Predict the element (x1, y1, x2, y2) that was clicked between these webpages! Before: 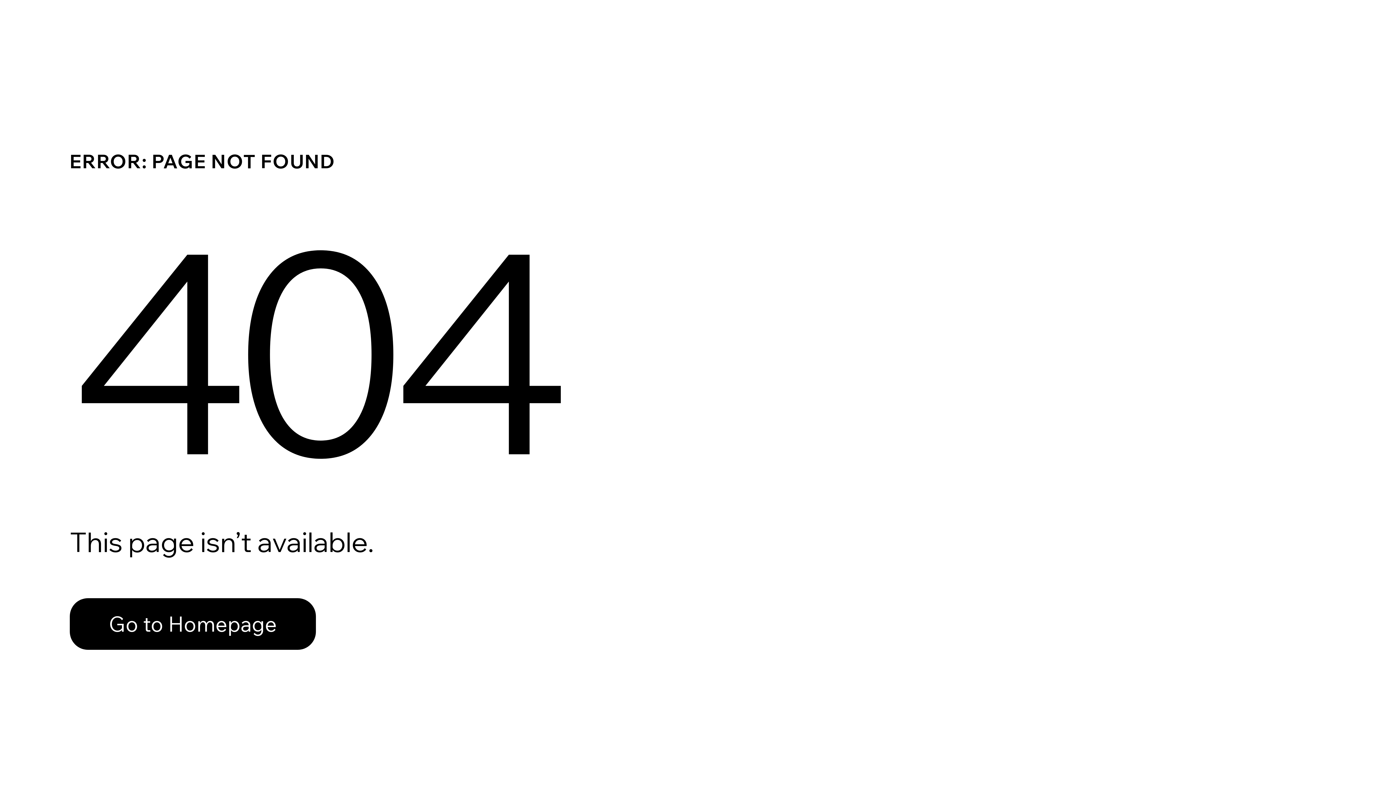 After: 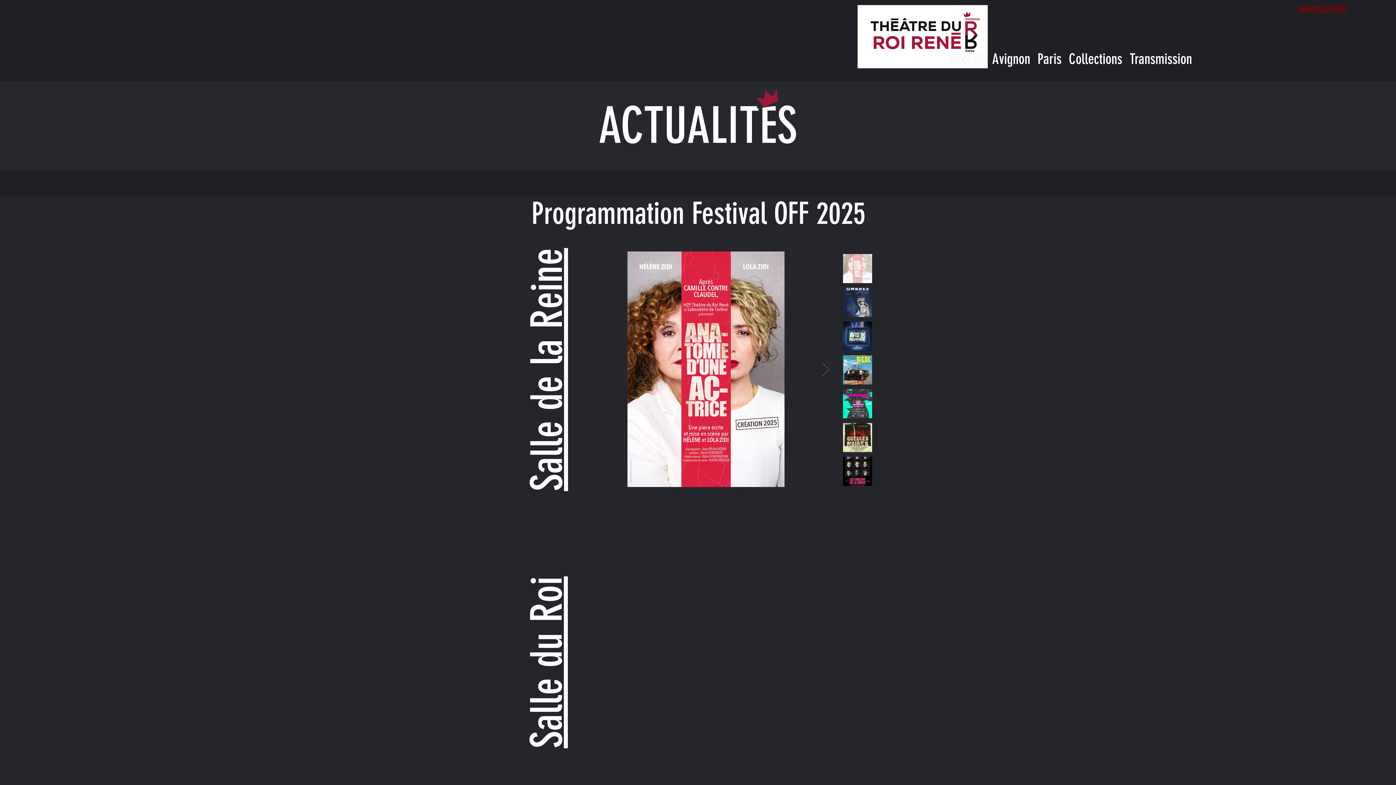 Action: label: Go to Homepage bbox: (69, 582, 768, 659)